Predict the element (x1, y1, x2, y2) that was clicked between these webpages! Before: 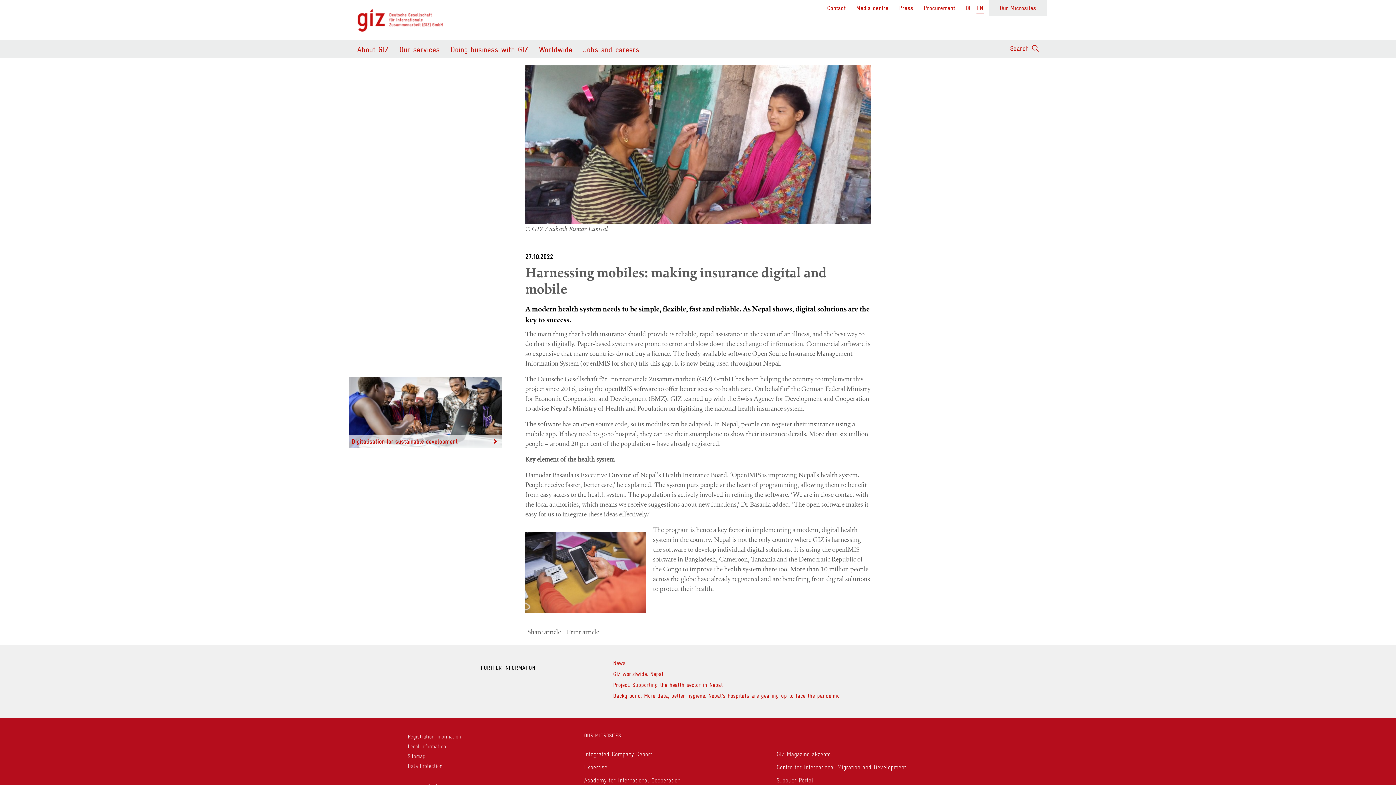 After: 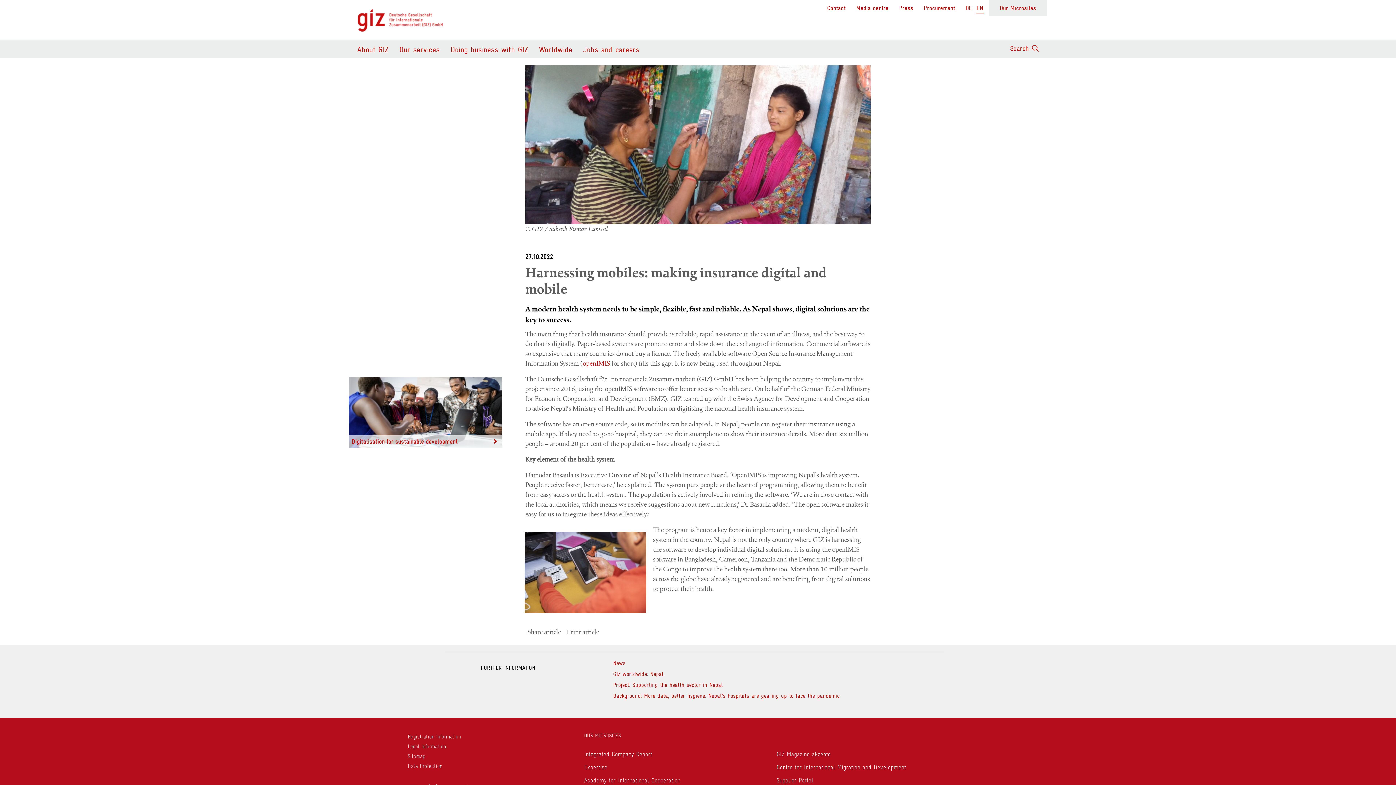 Action: label: openIMIS bbox: (582, 359, 610, 367)